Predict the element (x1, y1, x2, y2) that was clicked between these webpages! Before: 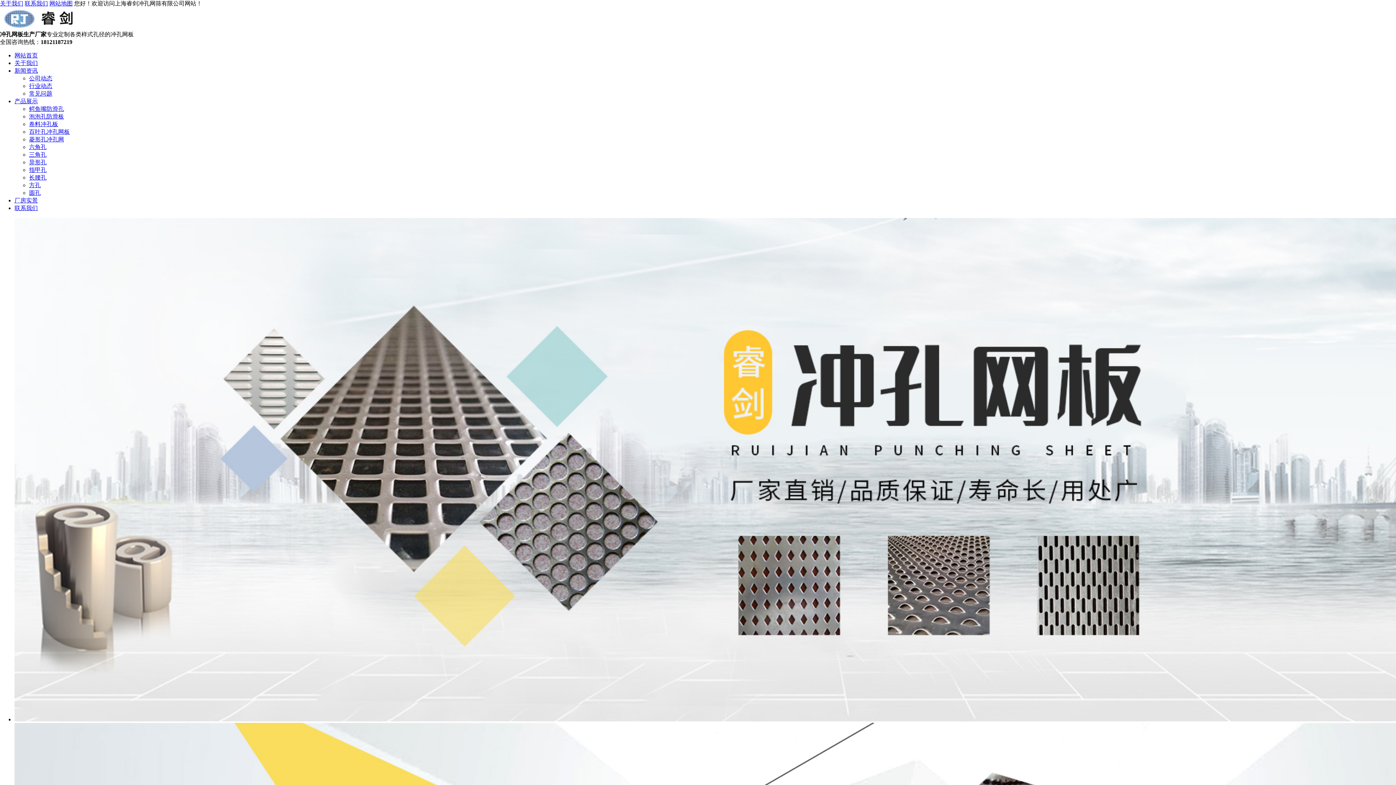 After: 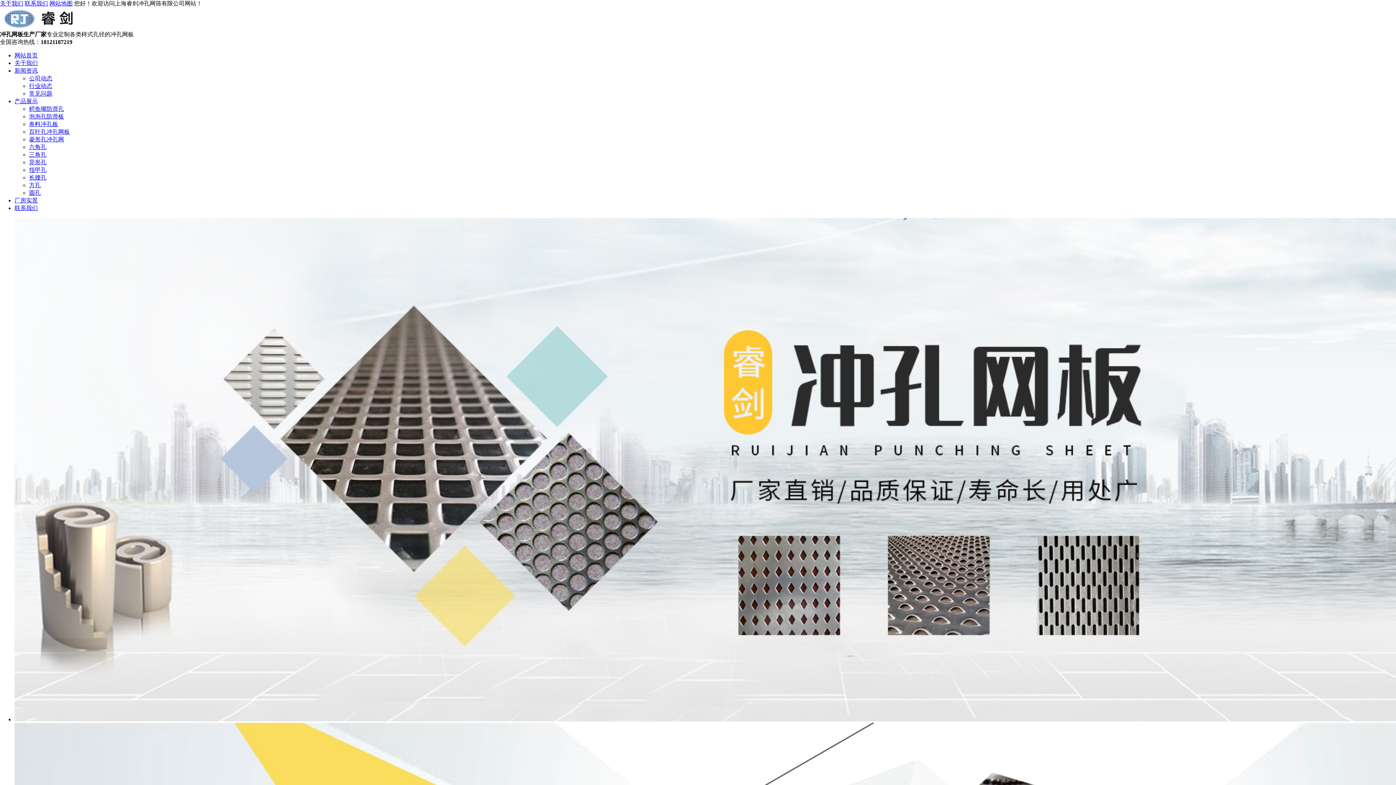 Action: label: 网站首页 bbox: (14, 52, 37, 58)